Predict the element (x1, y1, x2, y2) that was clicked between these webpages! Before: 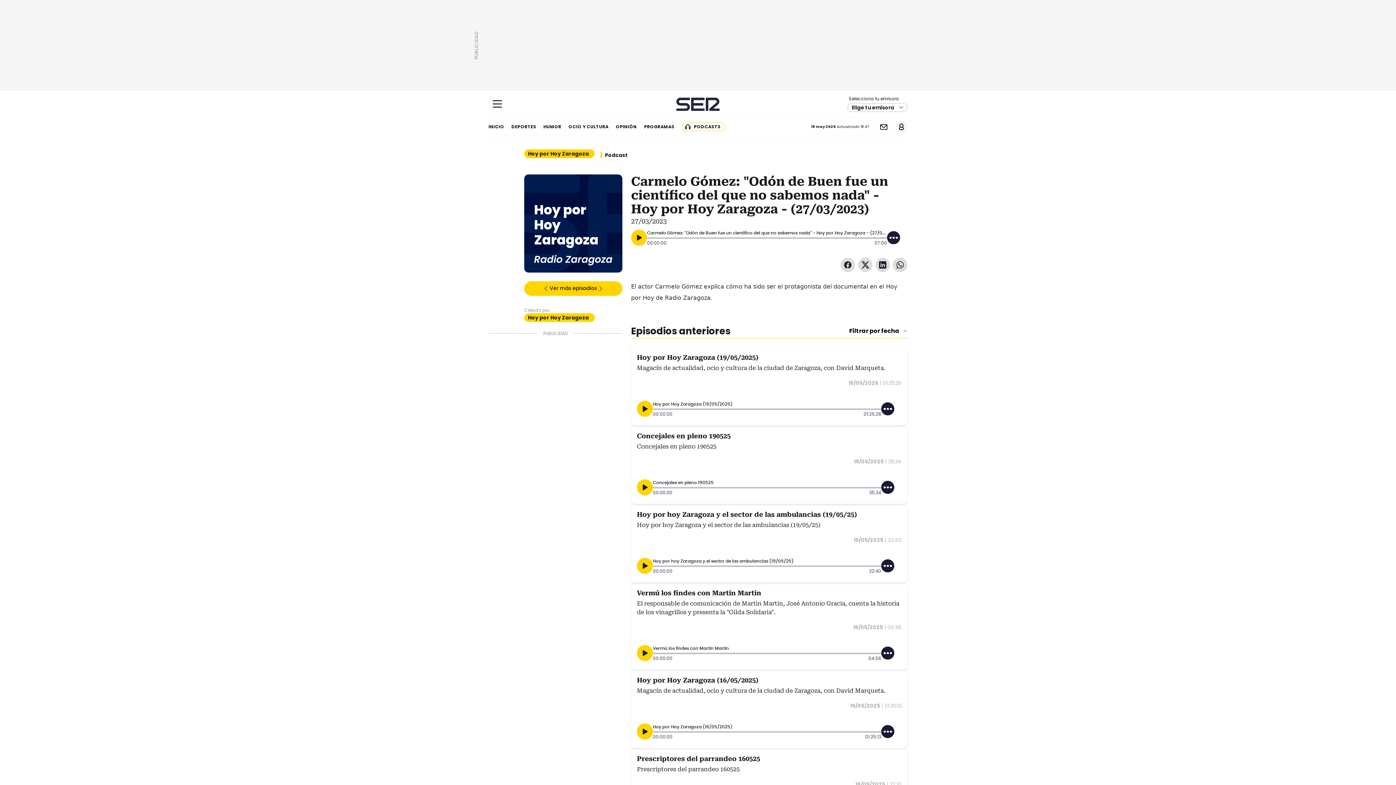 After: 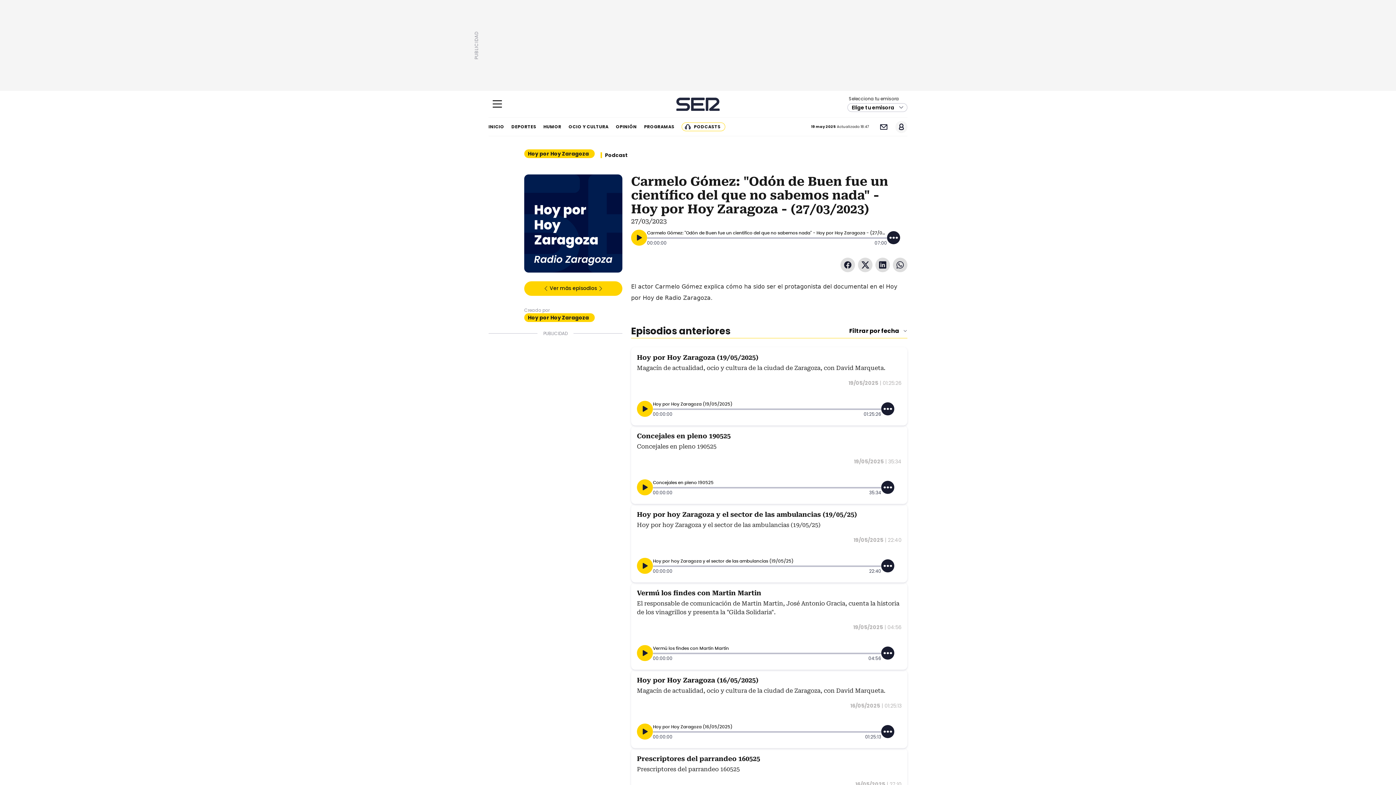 Action: bbox: (840, 257, 855, 272) label: Facebook